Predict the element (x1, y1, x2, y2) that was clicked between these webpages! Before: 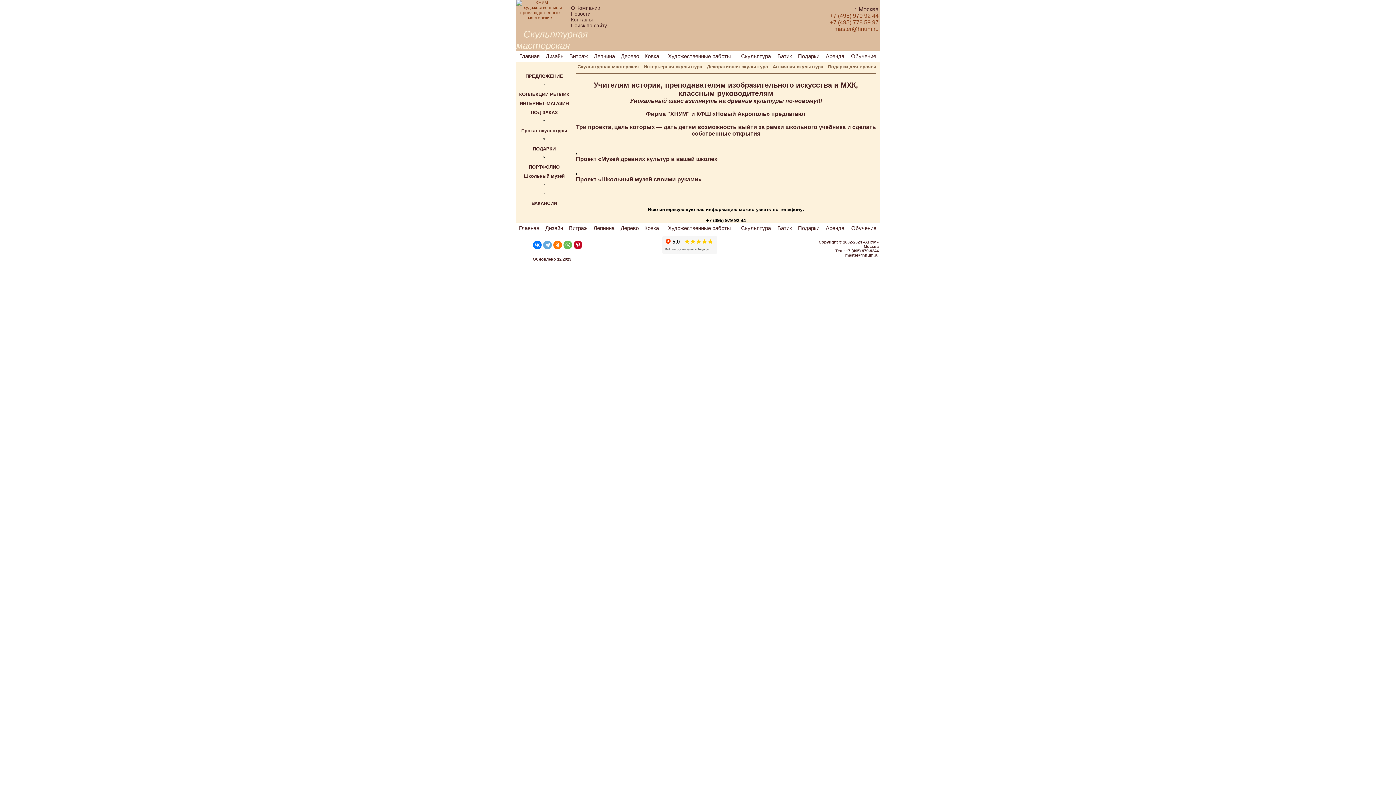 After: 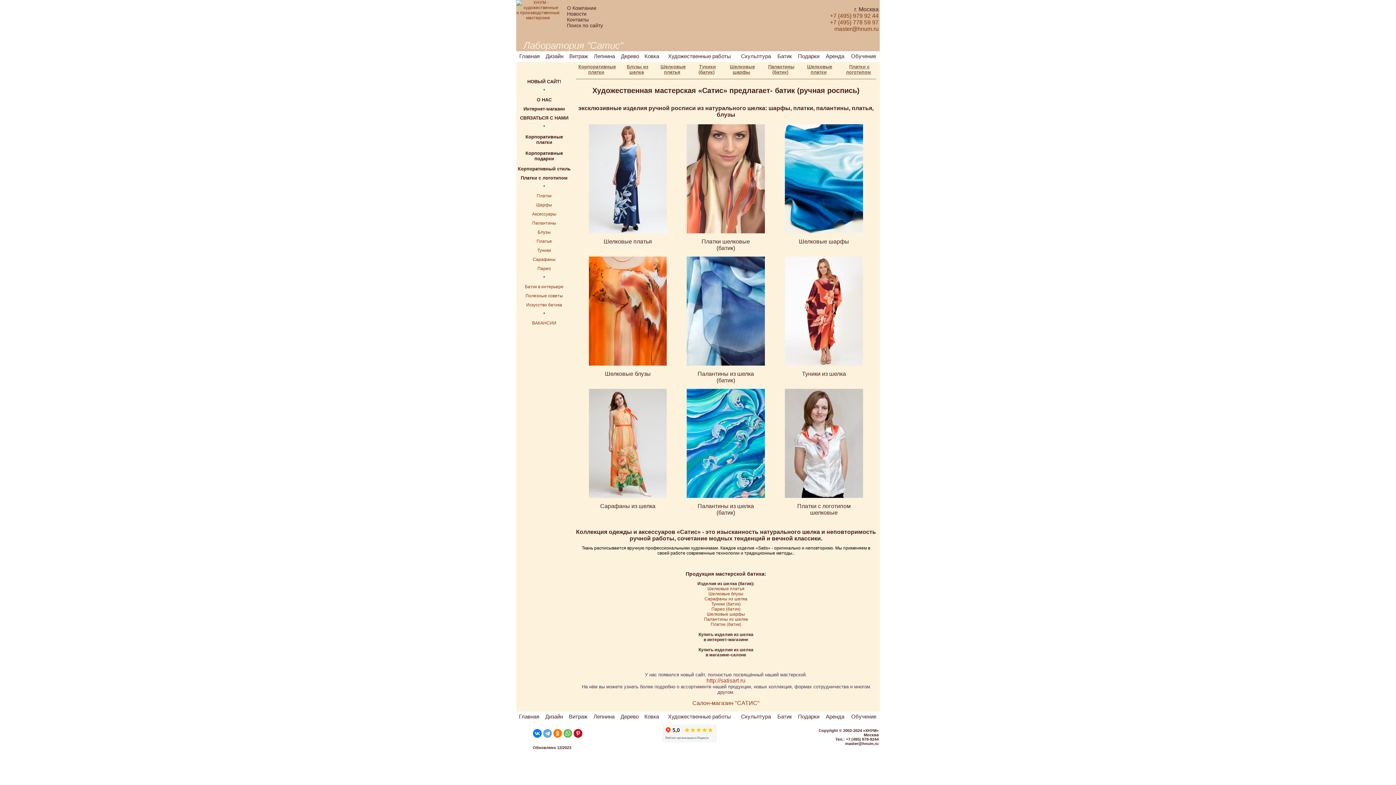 Action: bbox: (777, 53, 792, 59) label: Батик